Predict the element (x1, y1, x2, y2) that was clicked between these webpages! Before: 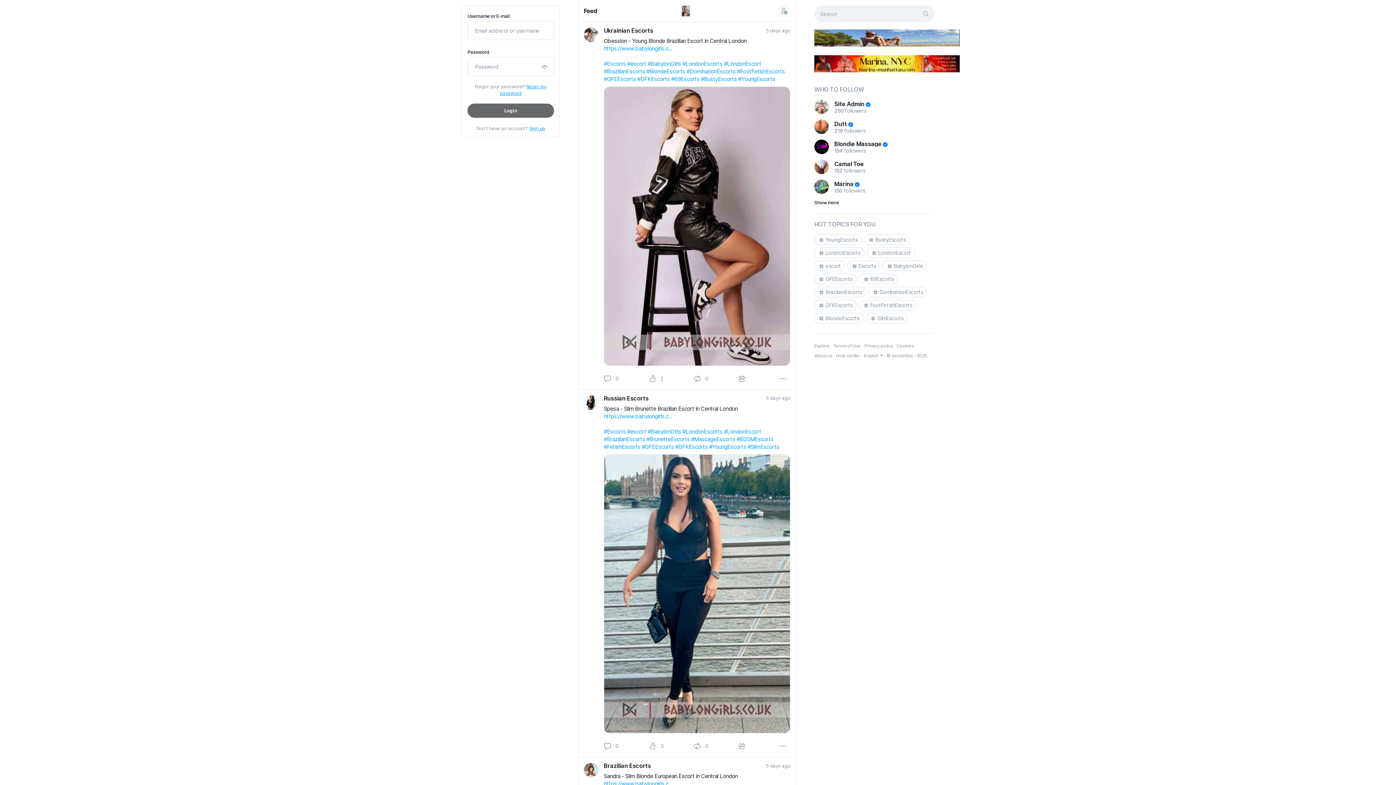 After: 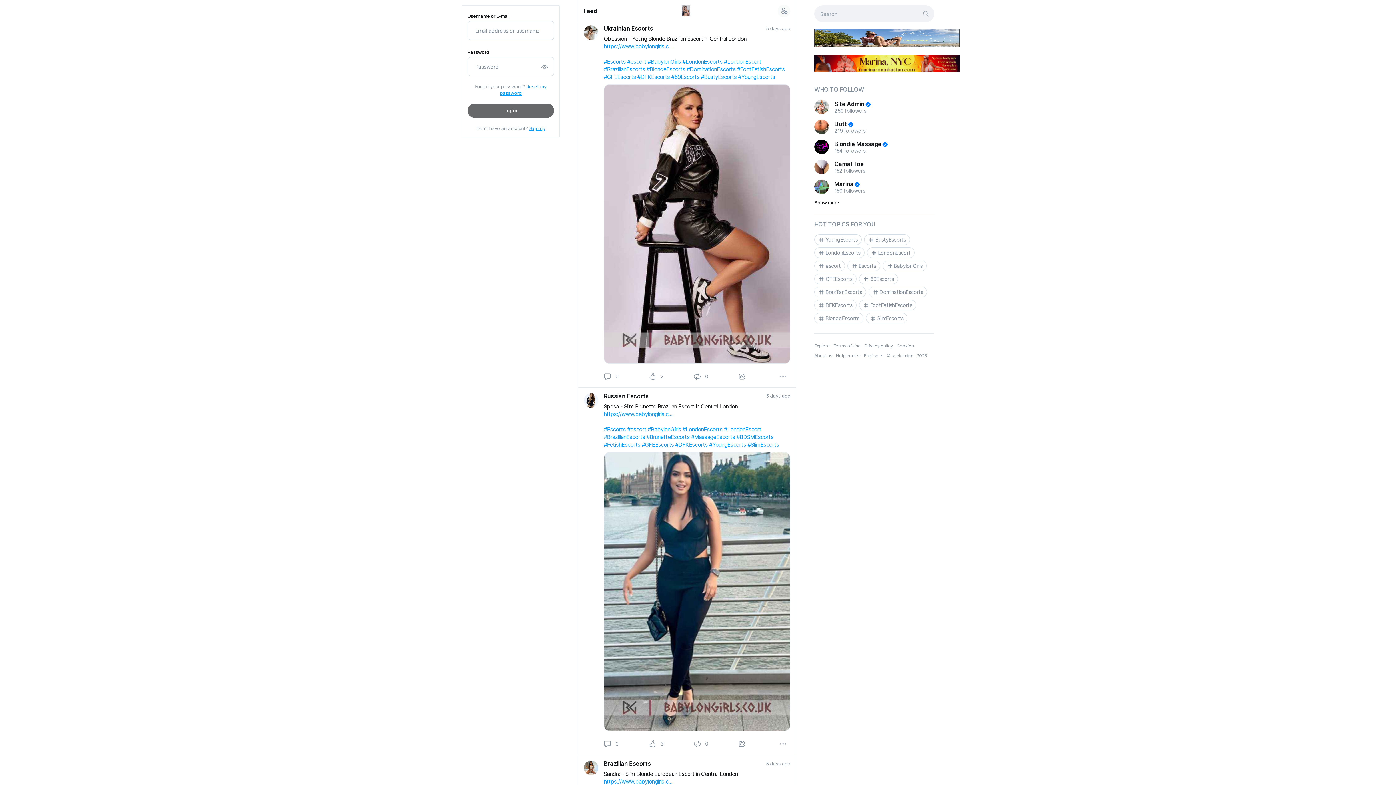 Action: bbox: (604, 780, 672, 787) label: https://www.babylongirls.c...